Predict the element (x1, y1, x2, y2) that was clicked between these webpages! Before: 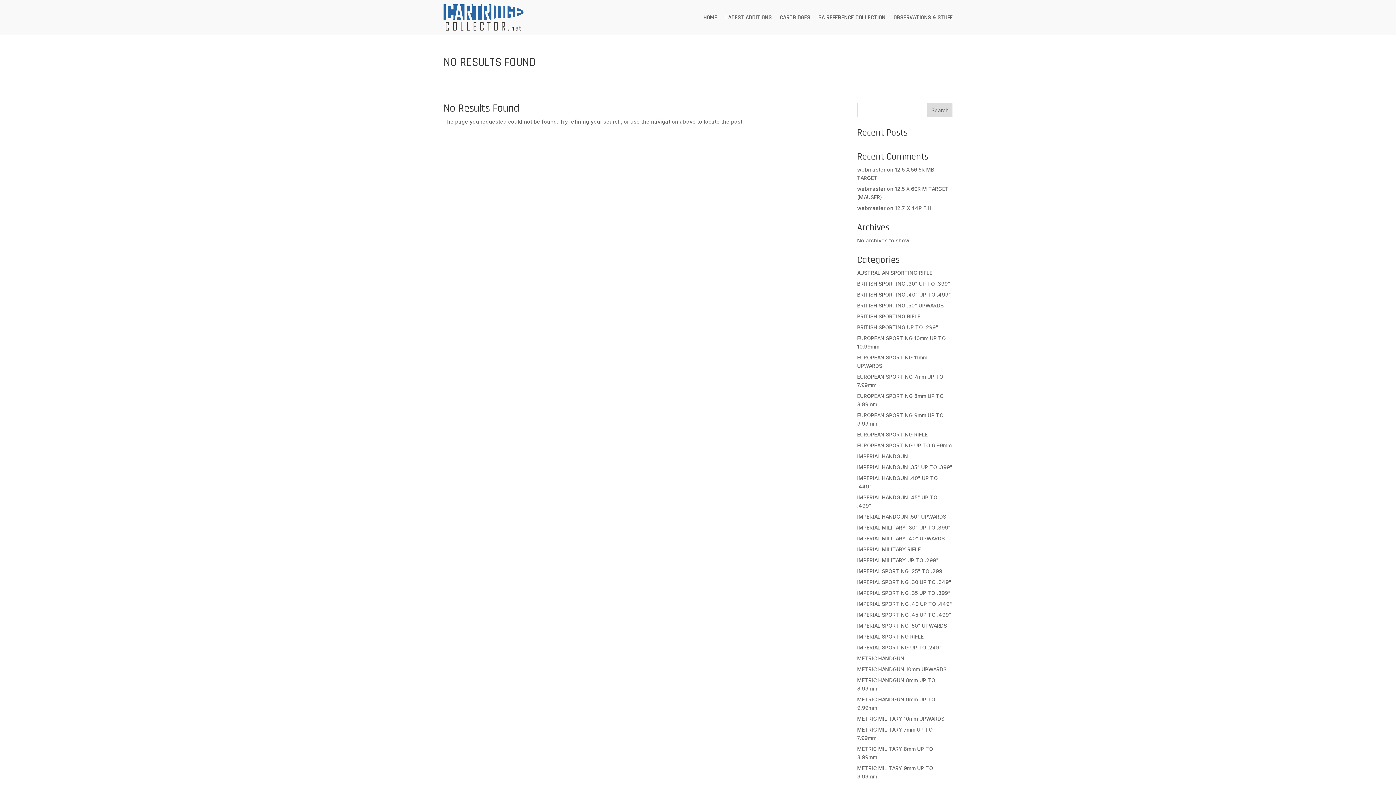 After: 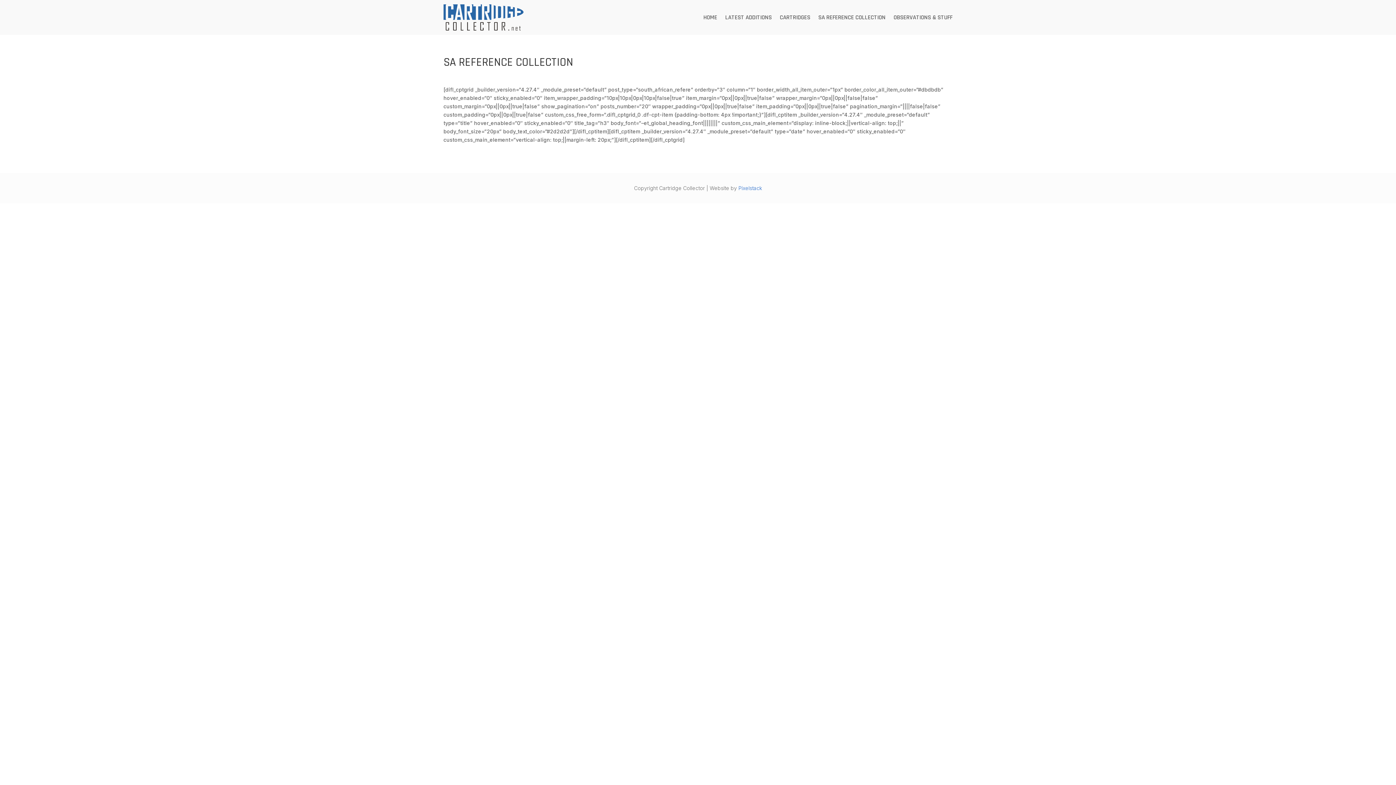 Action: bbox: (818, 3, 885, 31) label: SA REFERENCE COLLECTION